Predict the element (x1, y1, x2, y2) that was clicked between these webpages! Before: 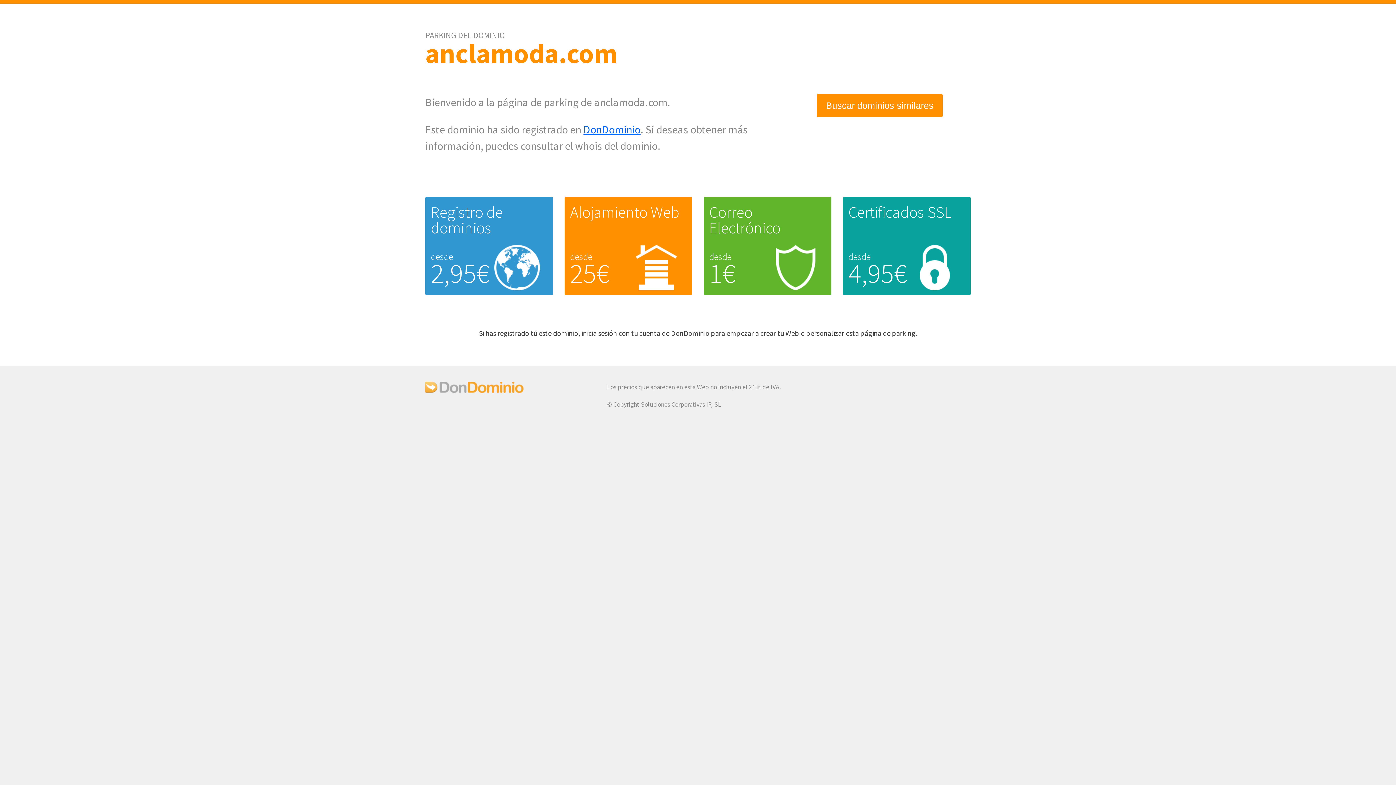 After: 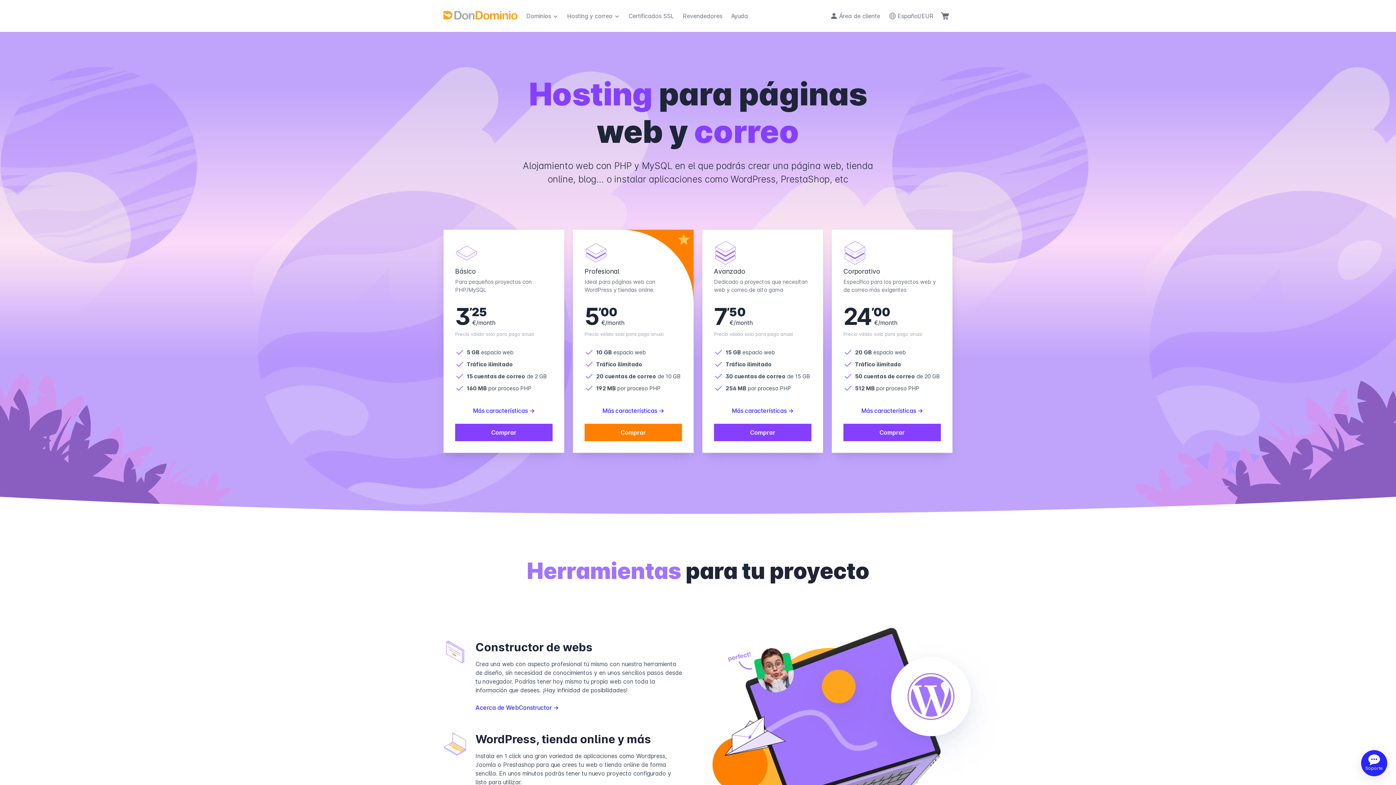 Action: bbox: (570, 202, 679, 222) label: Alojamiento Web